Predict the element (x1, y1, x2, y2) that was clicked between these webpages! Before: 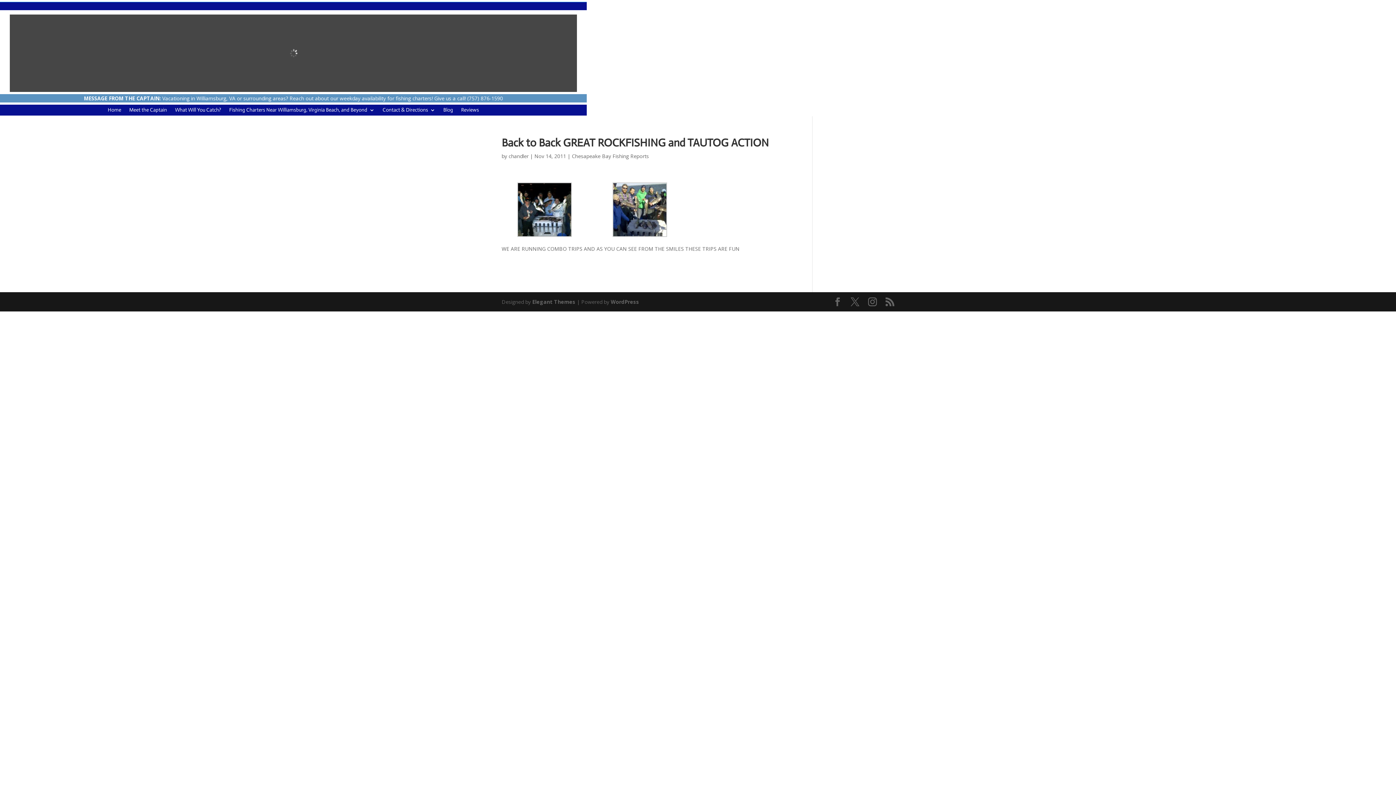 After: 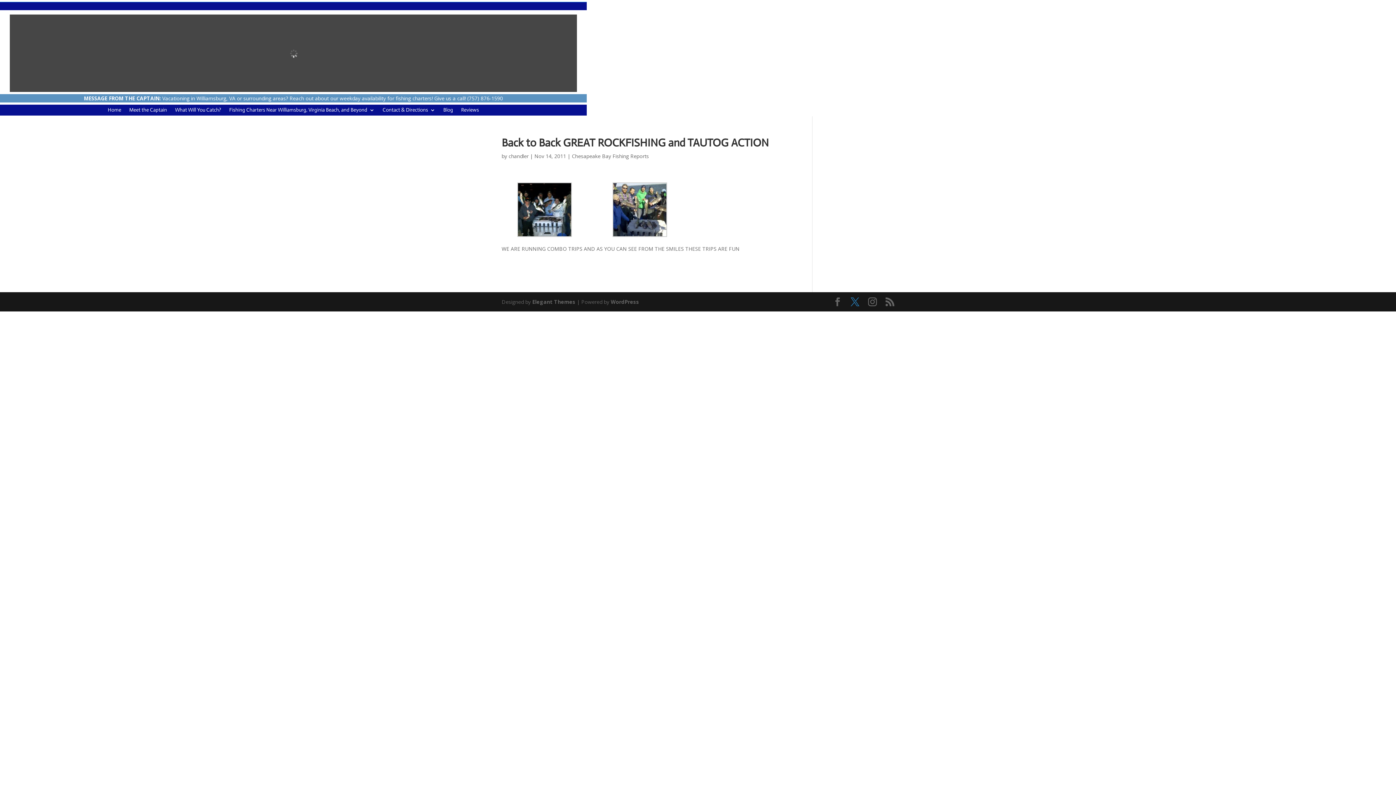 Action: bbox: (850, 297, 859, 306)